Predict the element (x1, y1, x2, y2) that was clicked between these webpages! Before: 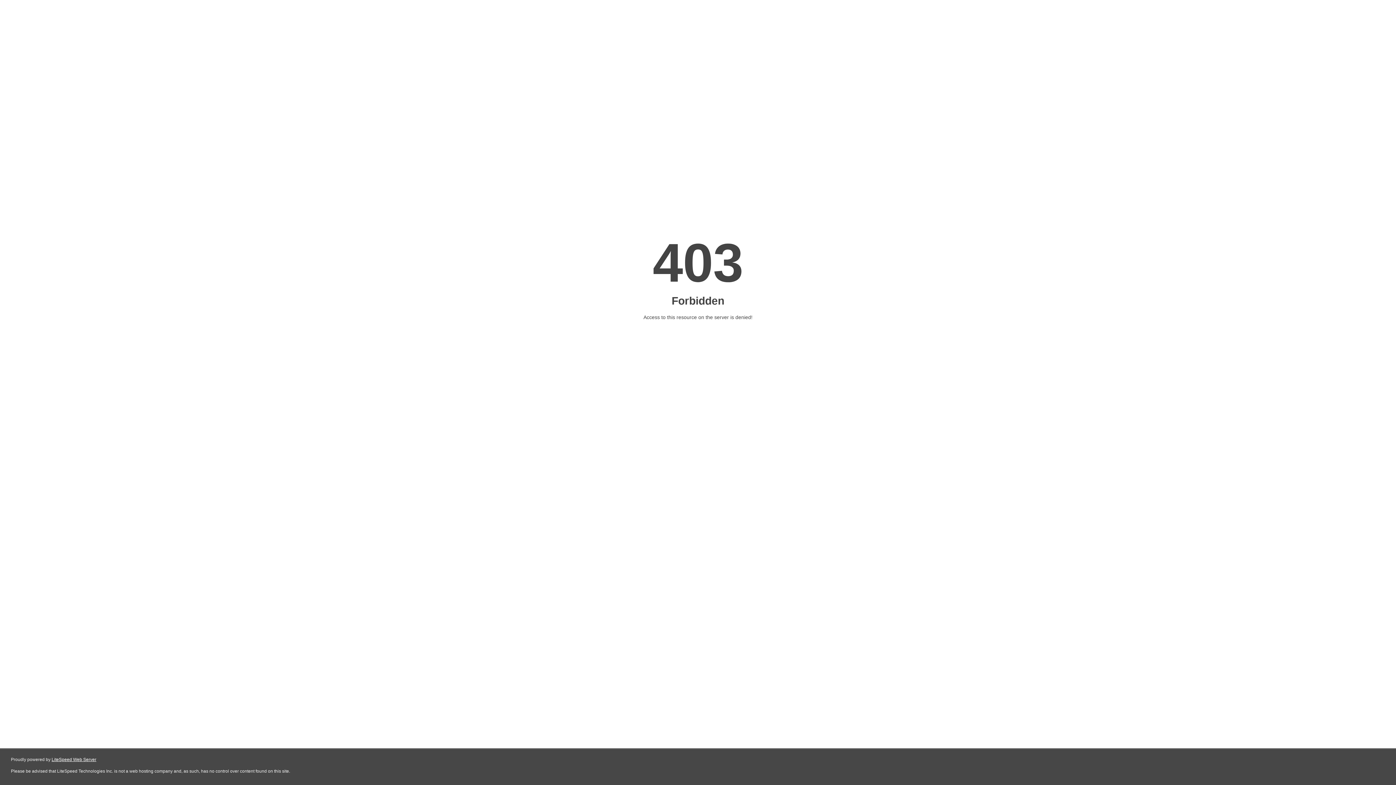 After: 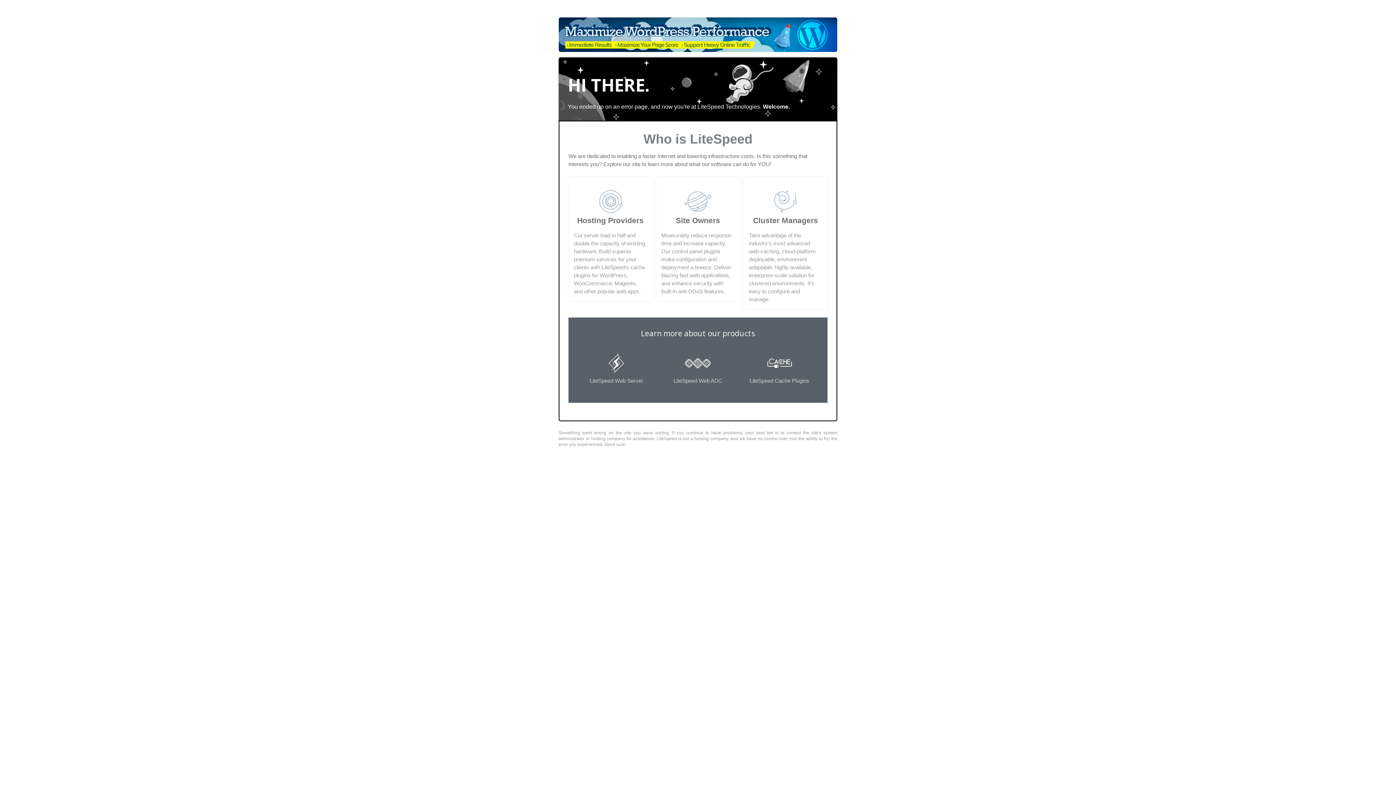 Action: bbox: (51, 757, 96, 762) label: LiteSpeed Web Server